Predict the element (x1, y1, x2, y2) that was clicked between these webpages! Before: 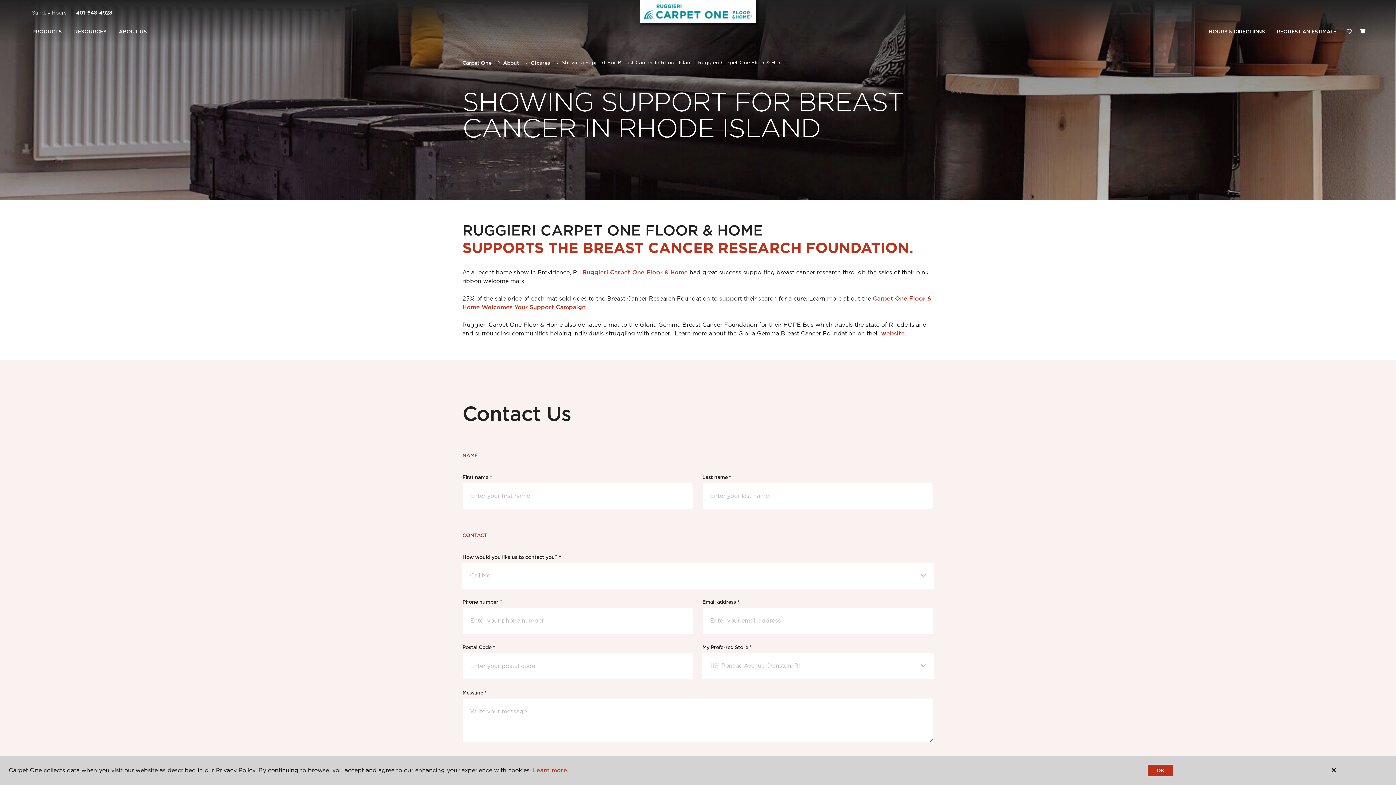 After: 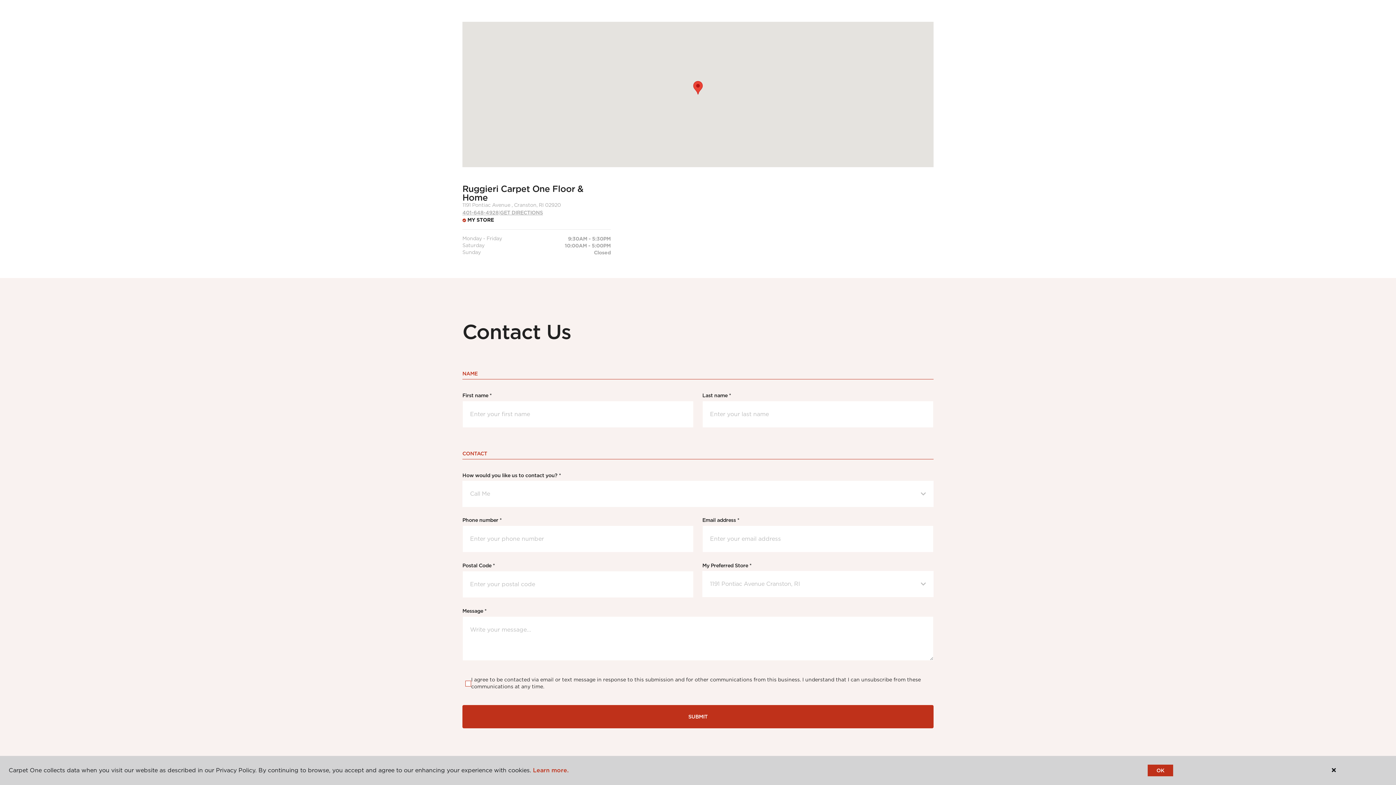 Action: label: HOURS & DIRECTIONS bbox: (1203, 24, 1271, 39)